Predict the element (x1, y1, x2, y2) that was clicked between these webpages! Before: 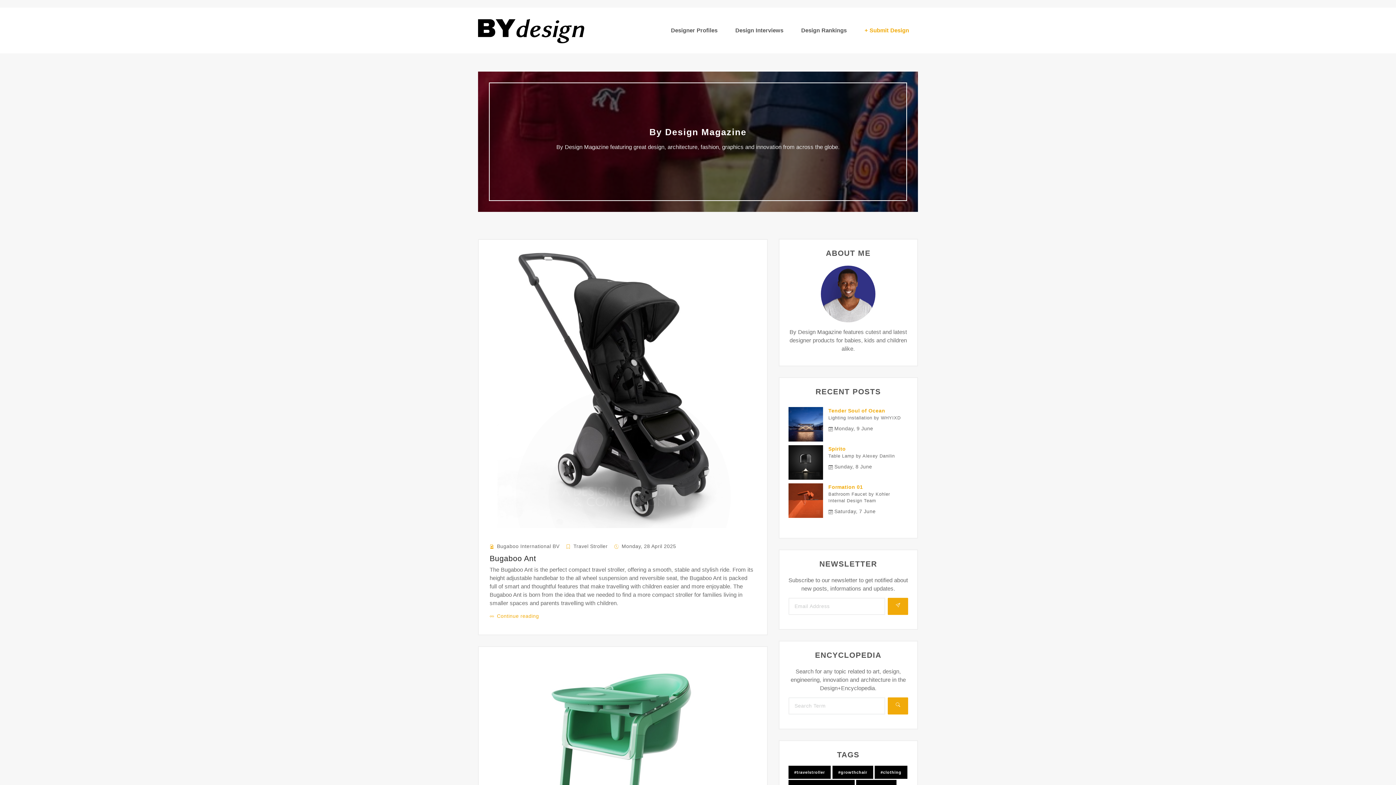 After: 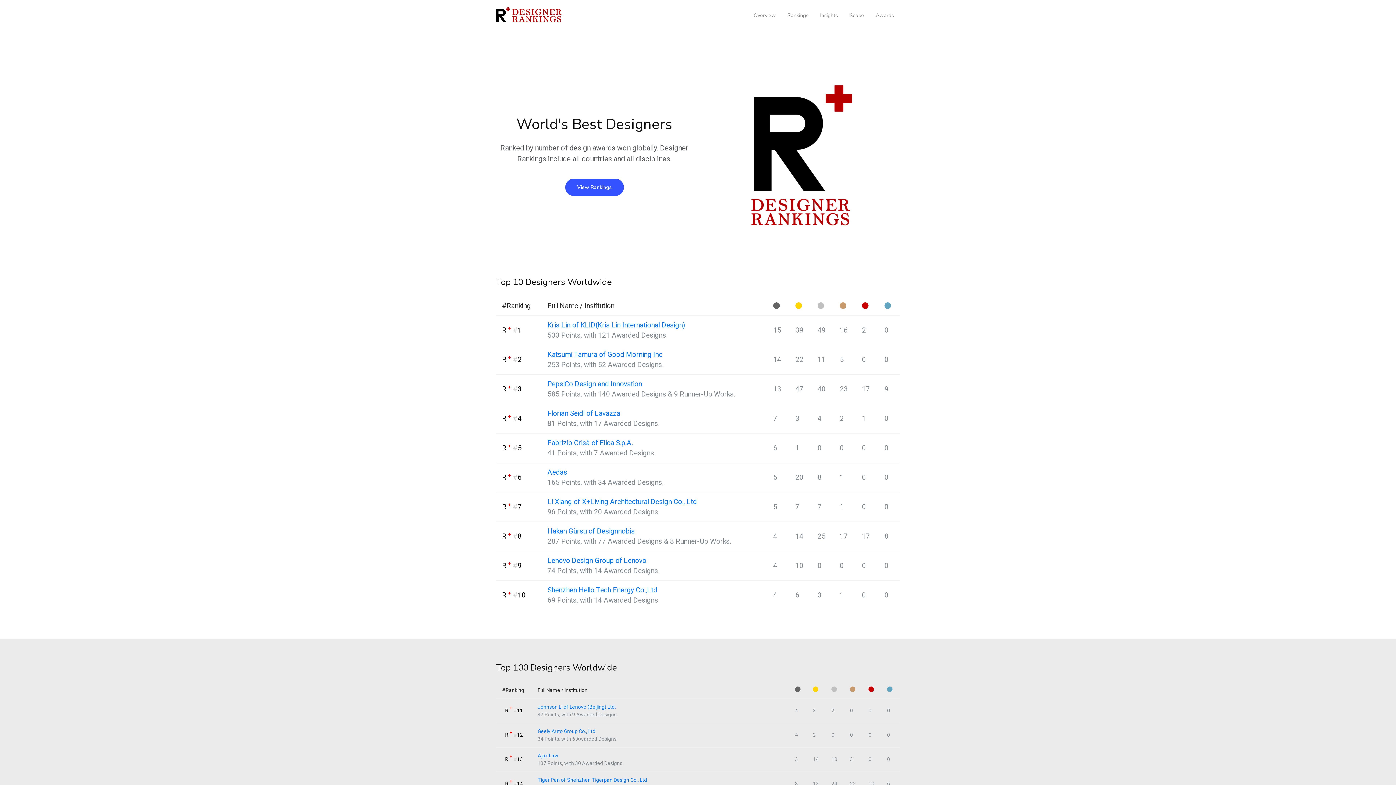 Action: bbox: (792, 22, 855, 38) label: Design Rankings